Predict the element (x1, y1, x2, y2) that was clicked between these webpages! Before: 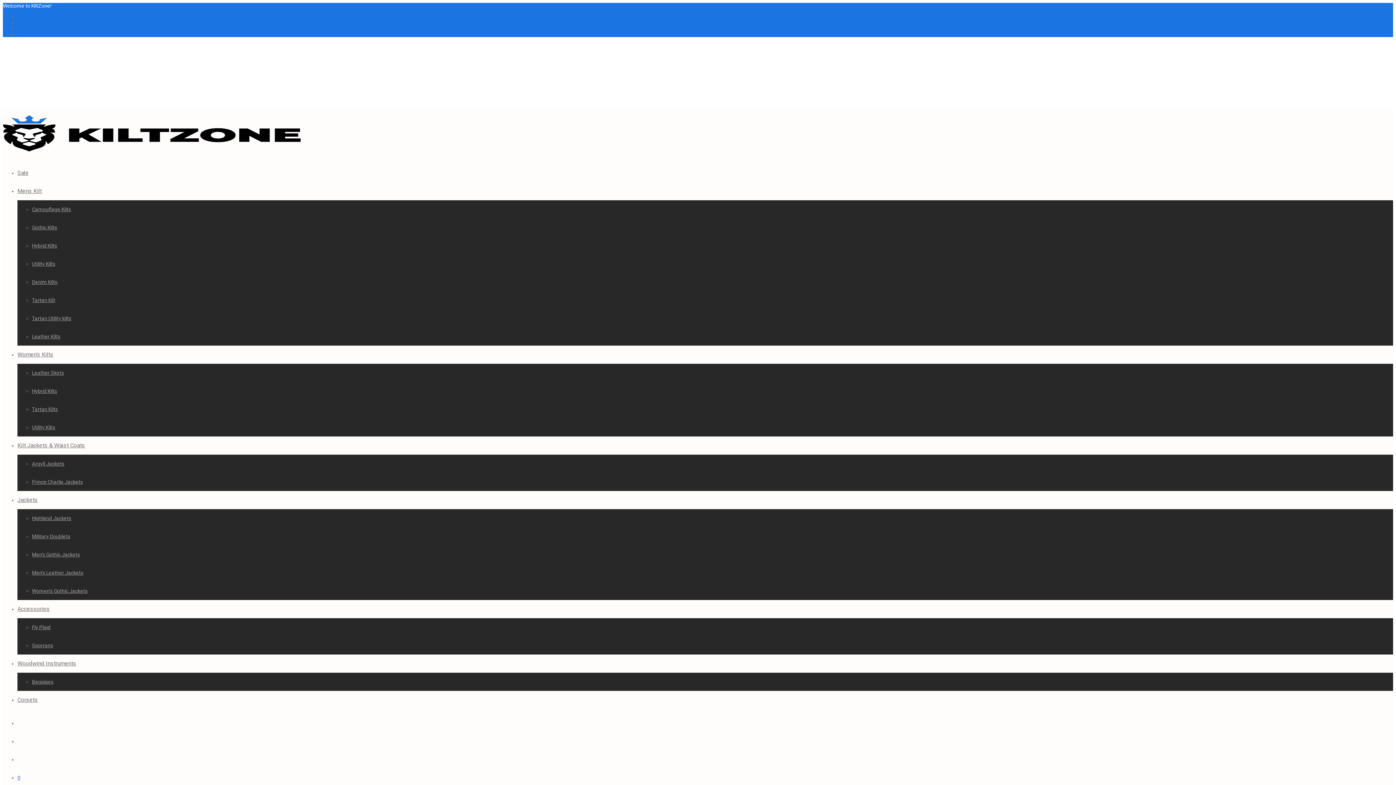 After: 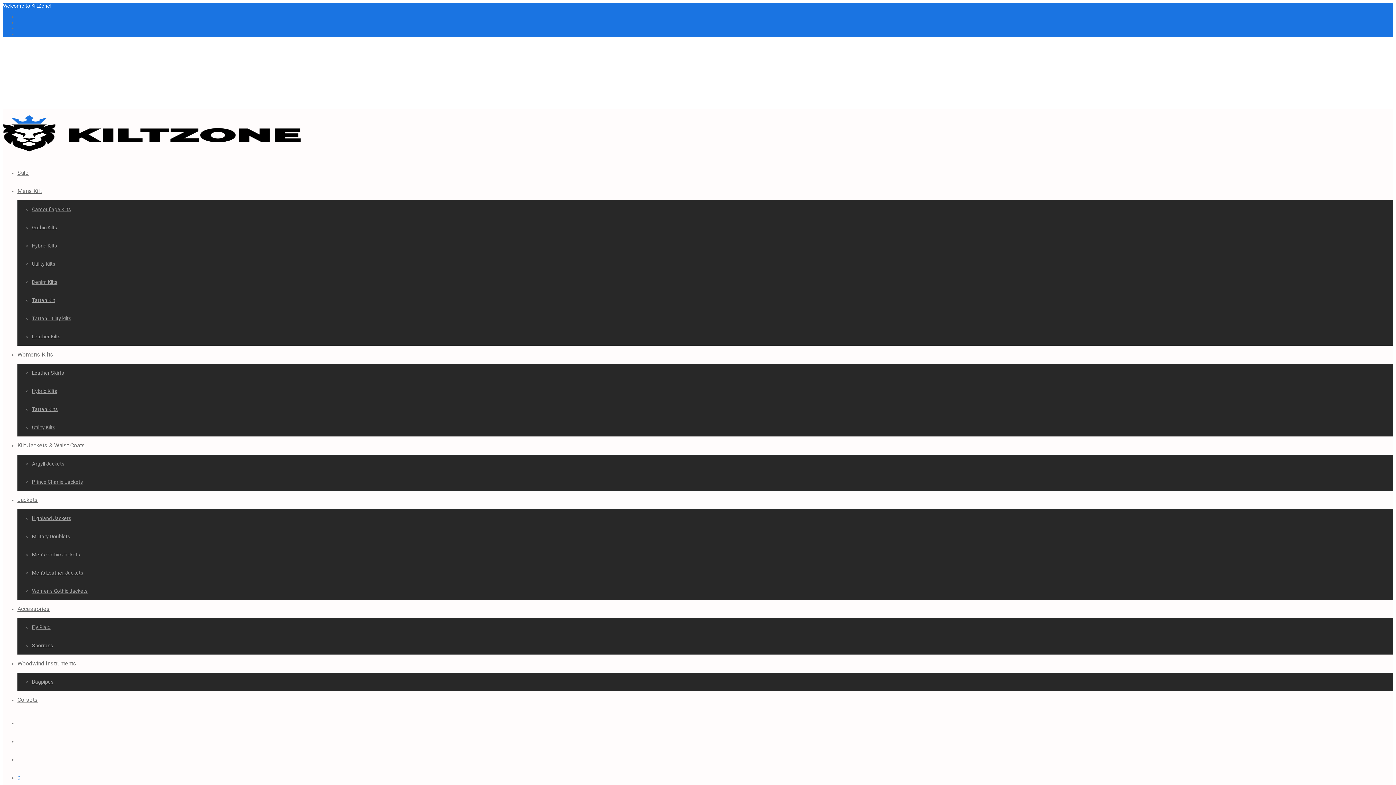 Action: label: Mens Kilt bbox: (17, 187, 41, 194)